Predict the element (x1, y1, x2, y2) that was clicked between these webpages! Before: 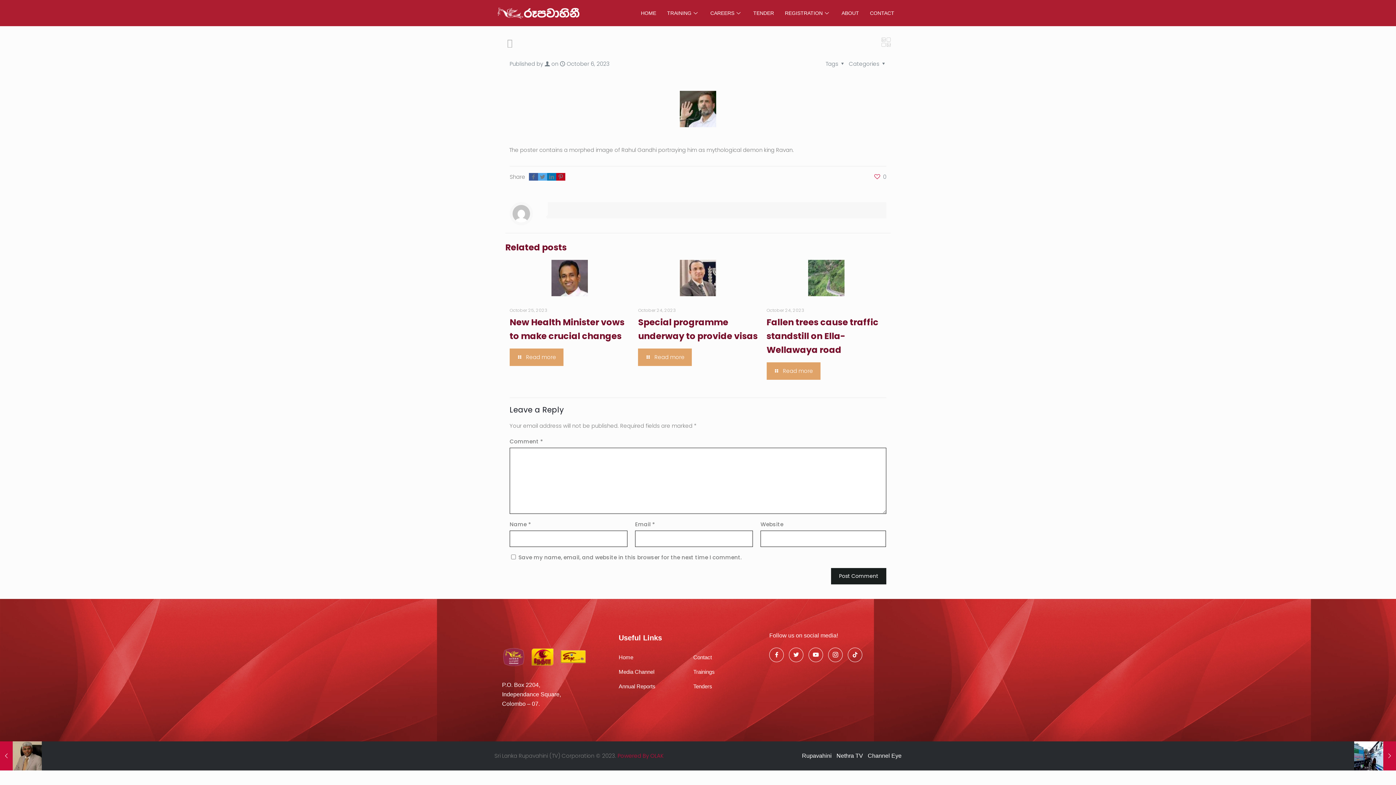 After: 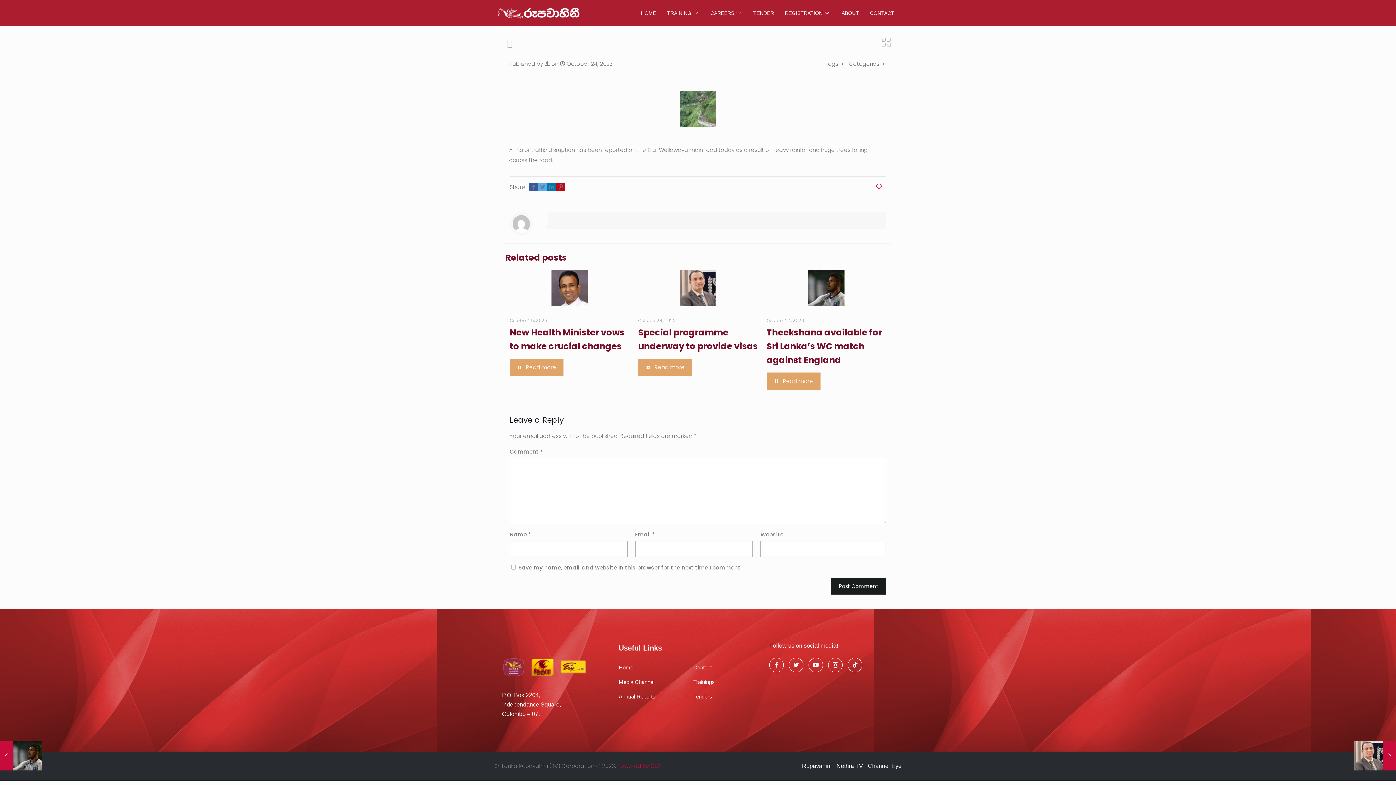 Action: bbox: (808, 260, 844, 296)